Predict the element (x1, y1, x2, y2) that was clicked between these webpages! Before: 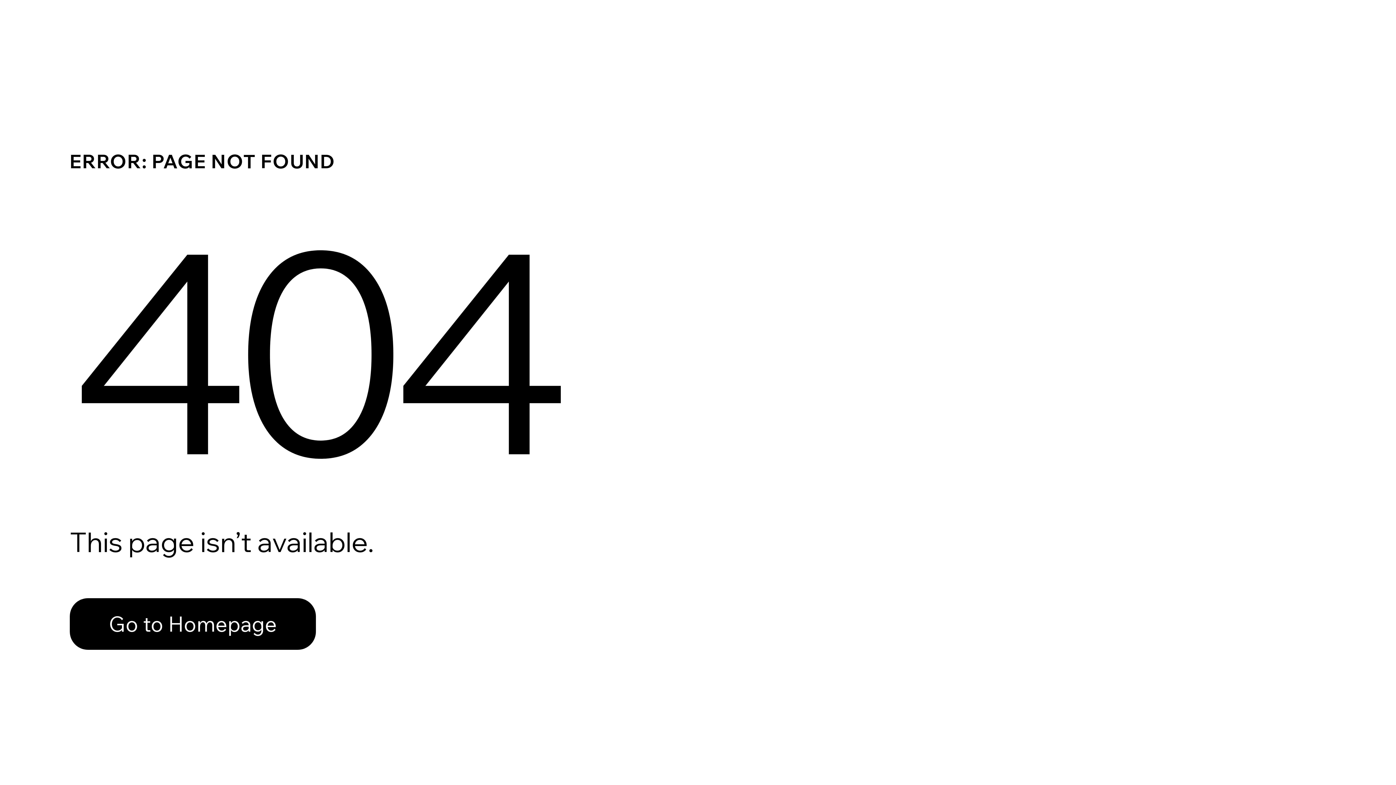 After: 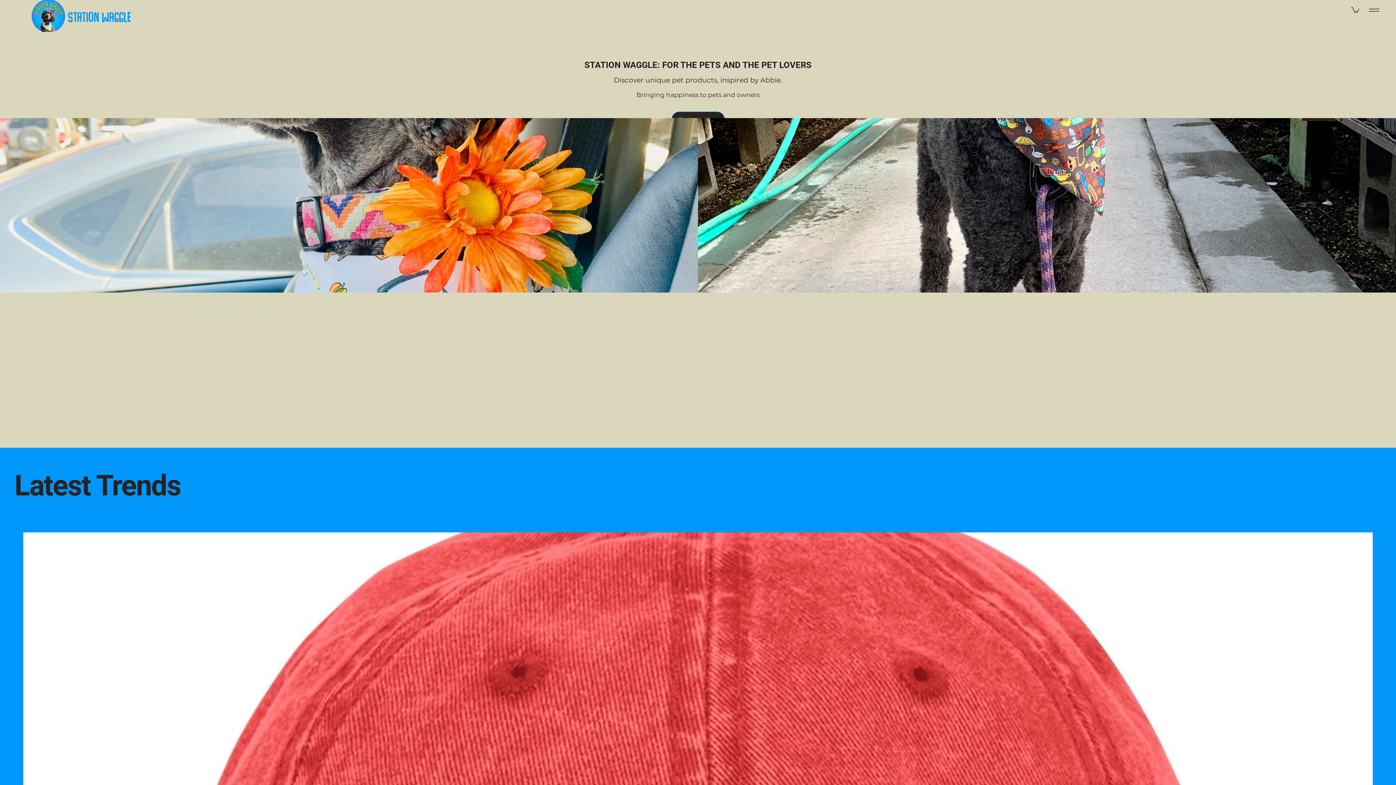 Action: label: Go to Homepage bbox: (69, 582, 768, 659)